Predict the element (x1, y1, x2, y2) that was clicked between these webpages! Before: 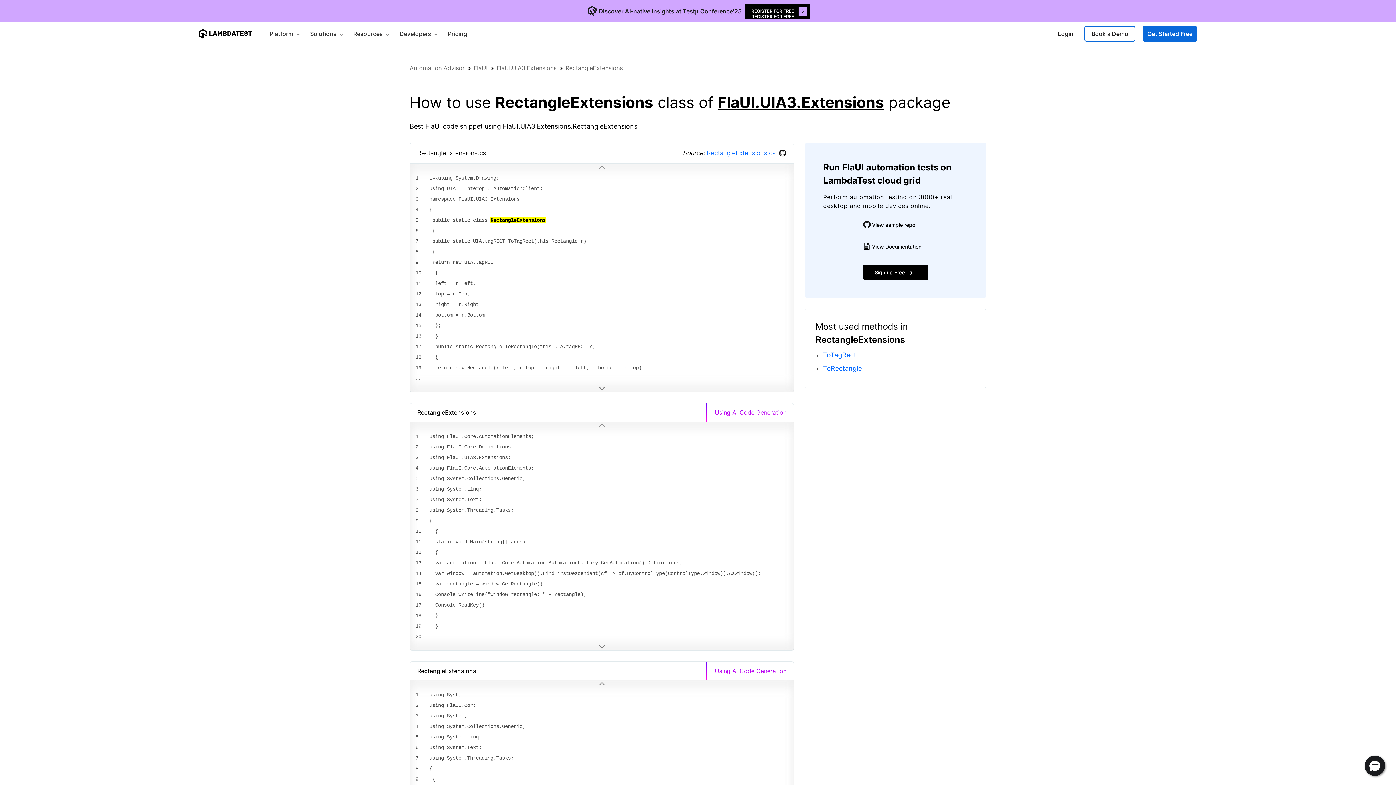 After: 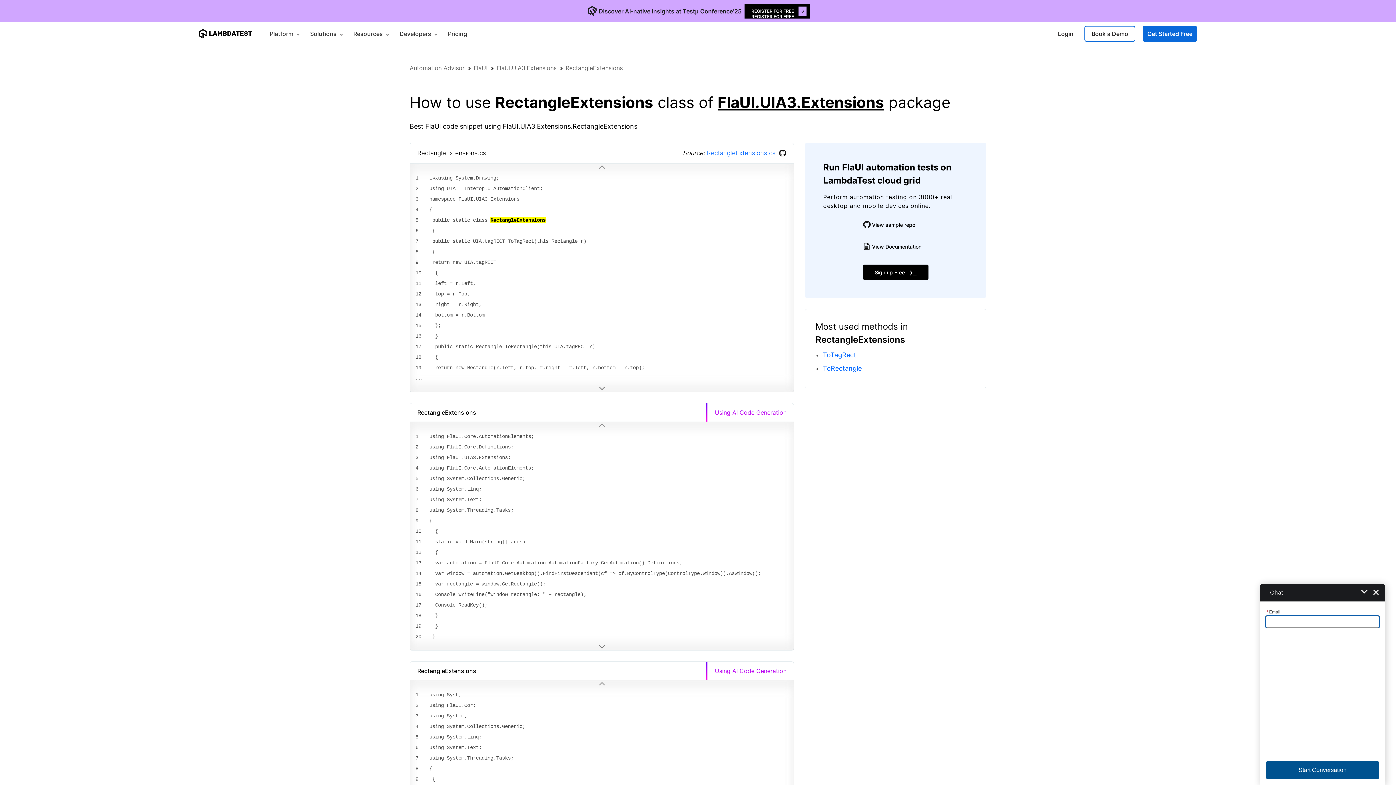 Action: bbox: (1365, 756, 1385, 776) label: Hello, have a question? Let’s chat.